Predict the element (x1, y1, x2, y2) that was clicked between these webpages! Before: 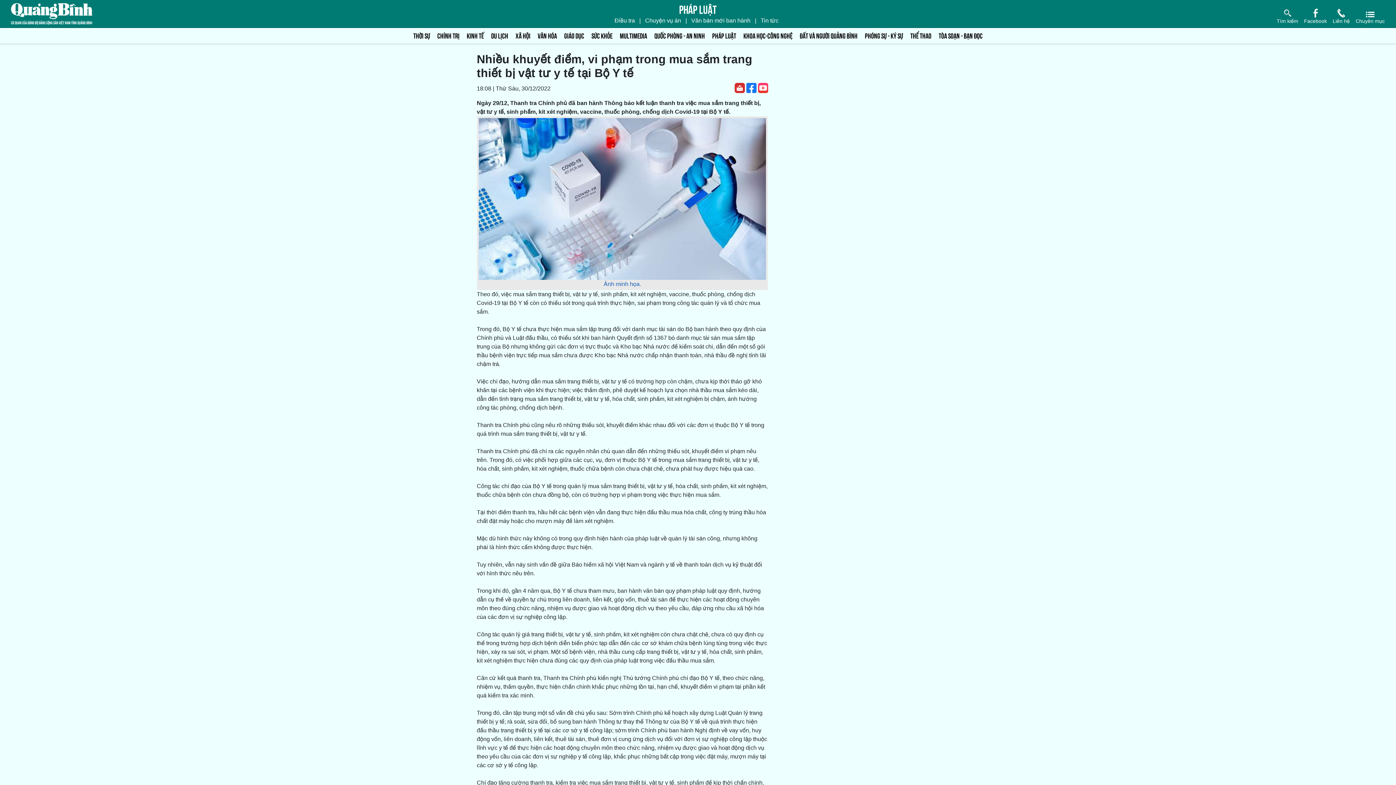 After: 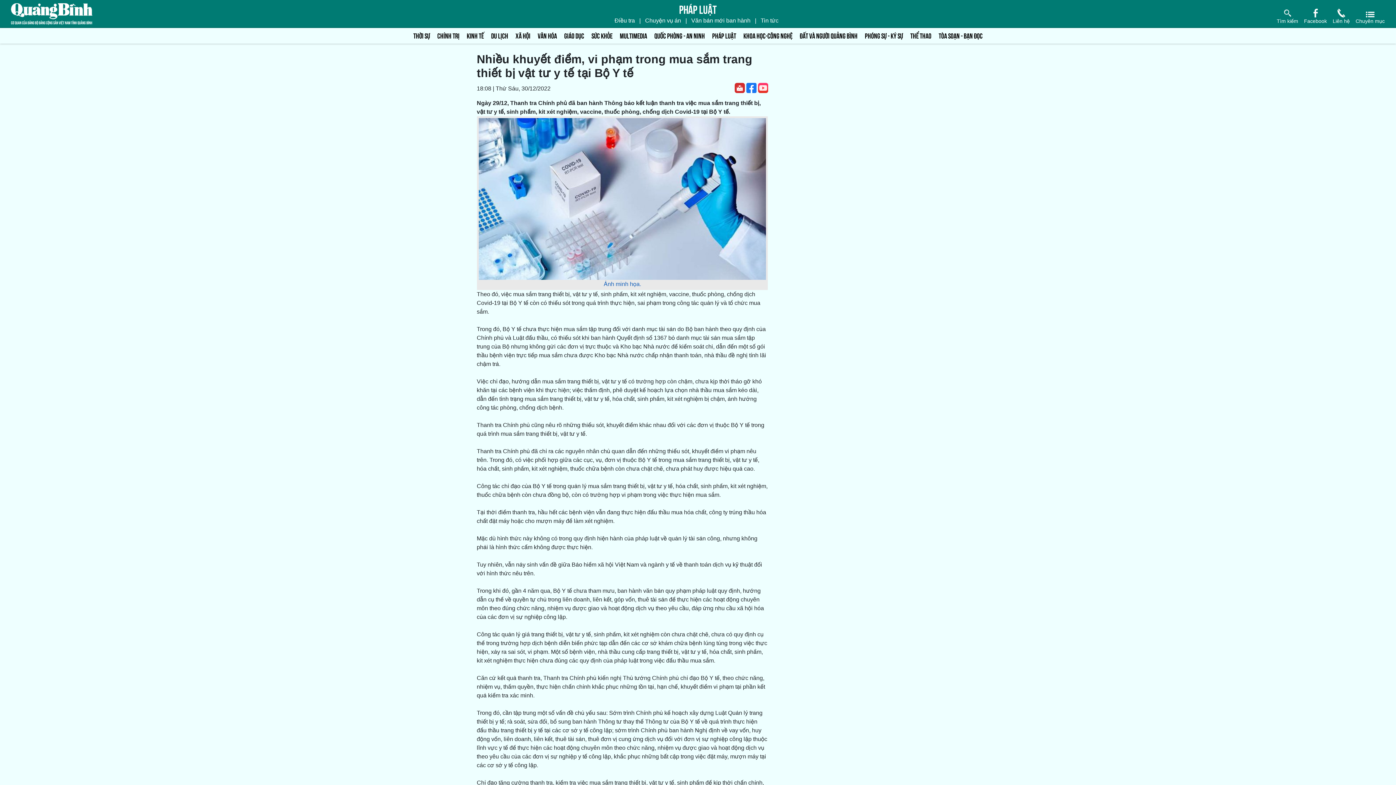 Action: bbox: (746, 84, 756, 90)